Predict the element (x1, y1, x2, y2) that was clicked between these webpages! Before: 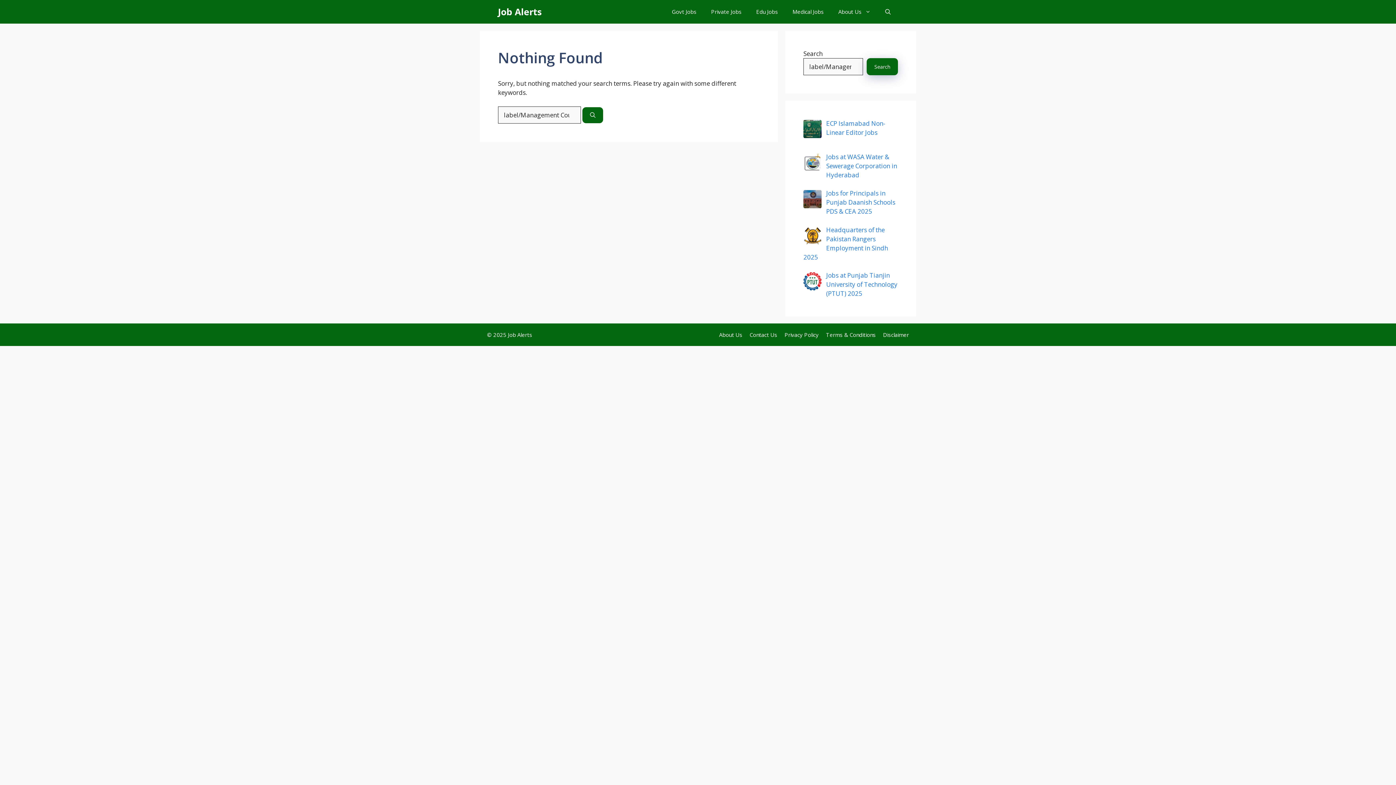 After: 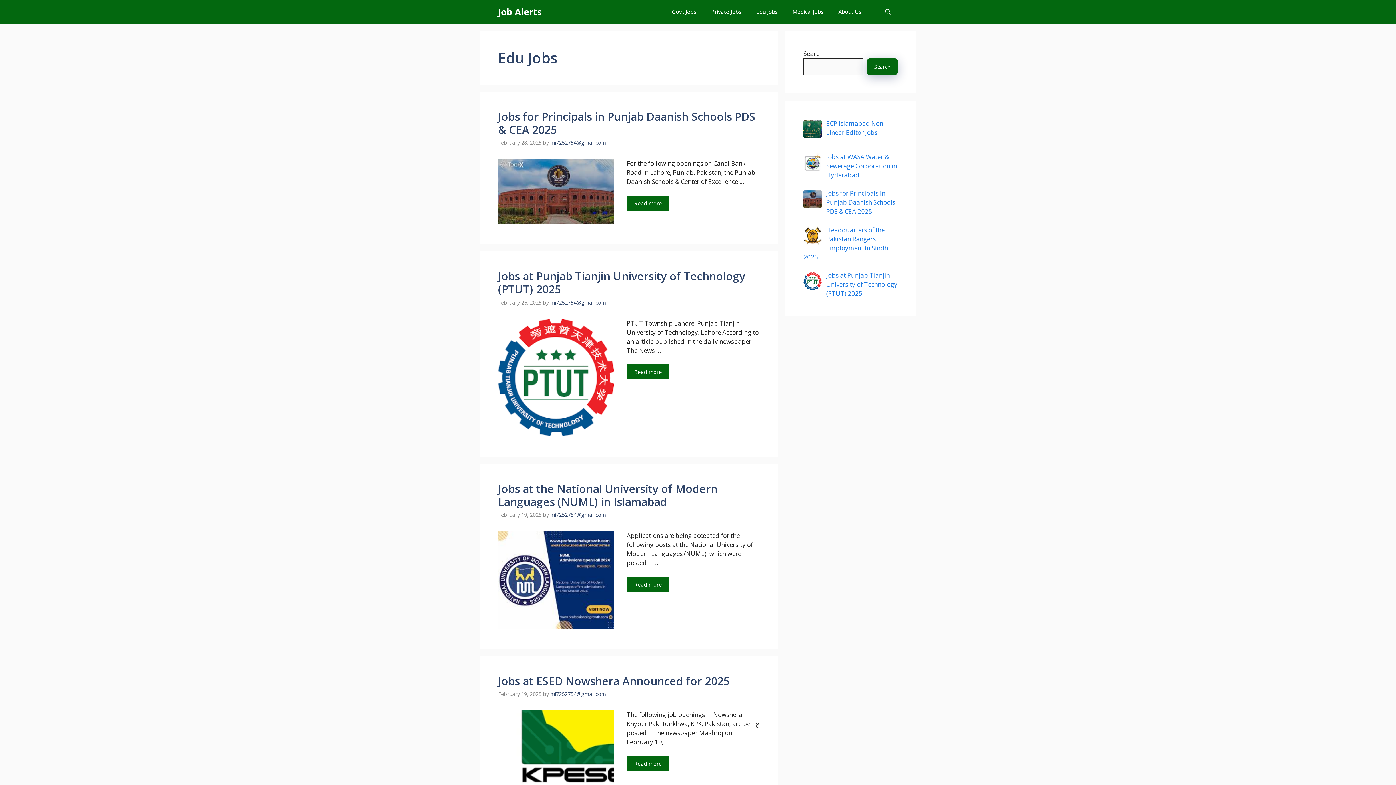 Action: label: Edu Jobs bbox: (749, 0, 785, 23)